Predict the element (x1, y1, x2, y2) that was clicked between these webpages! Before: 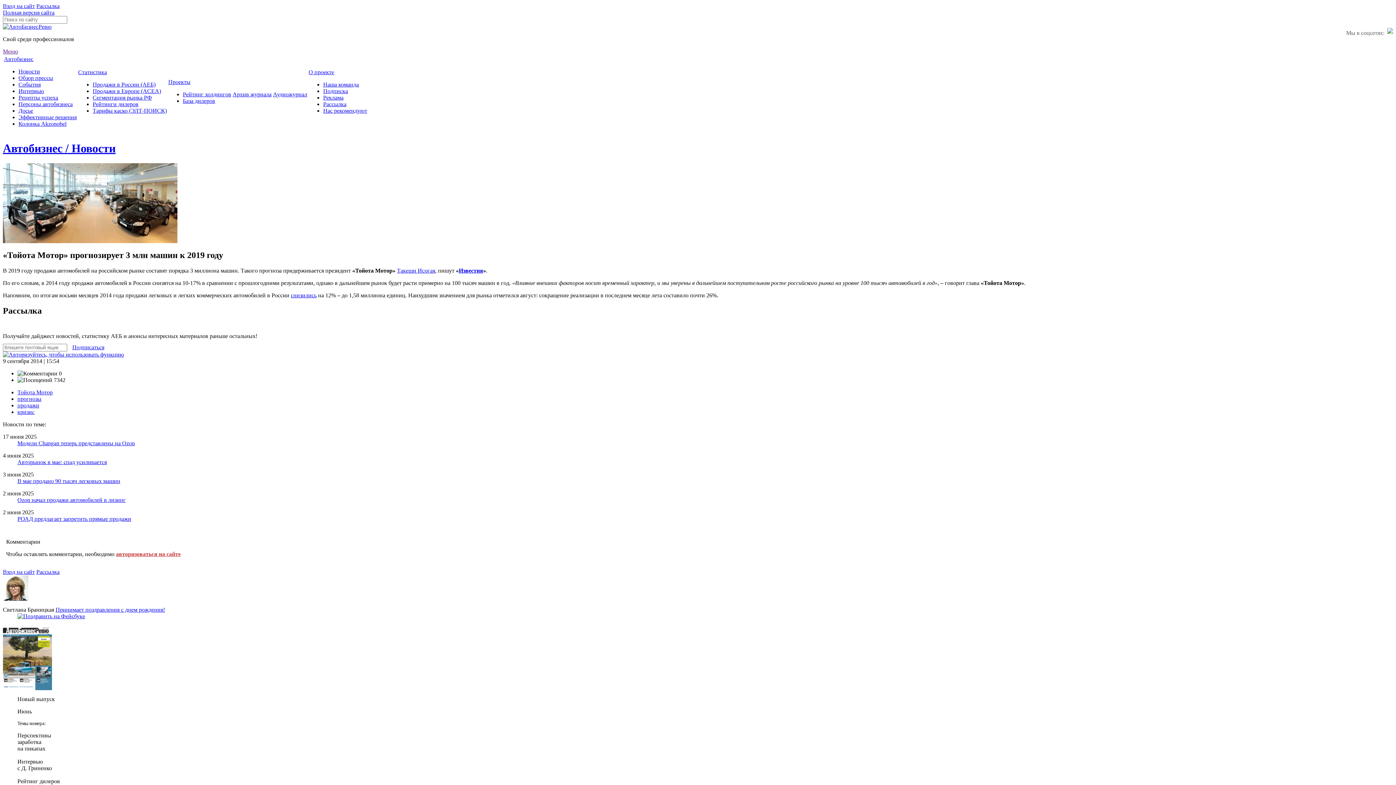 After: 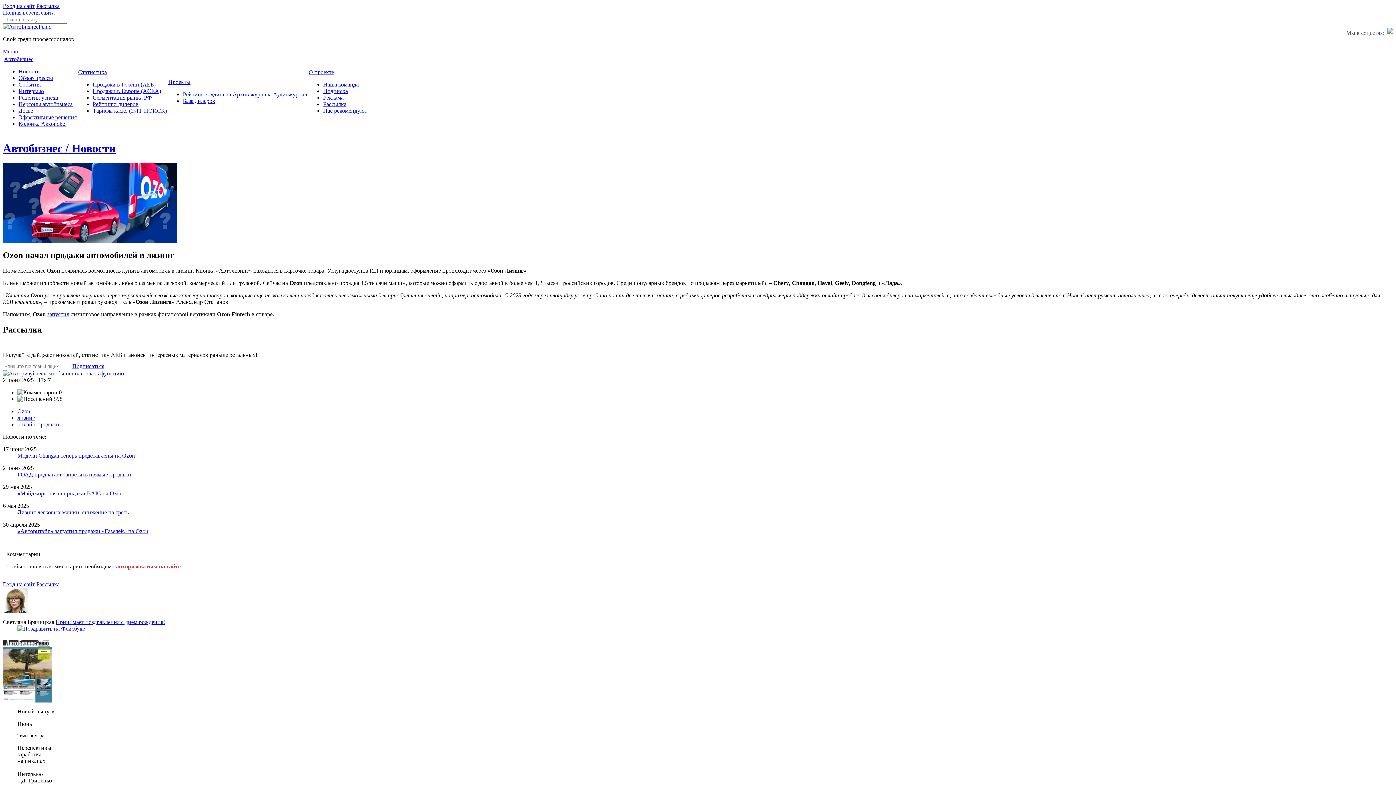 Action: label: Ozon начал продажи автомобилей в лизинг bbox: (17, 496, 125, 503)